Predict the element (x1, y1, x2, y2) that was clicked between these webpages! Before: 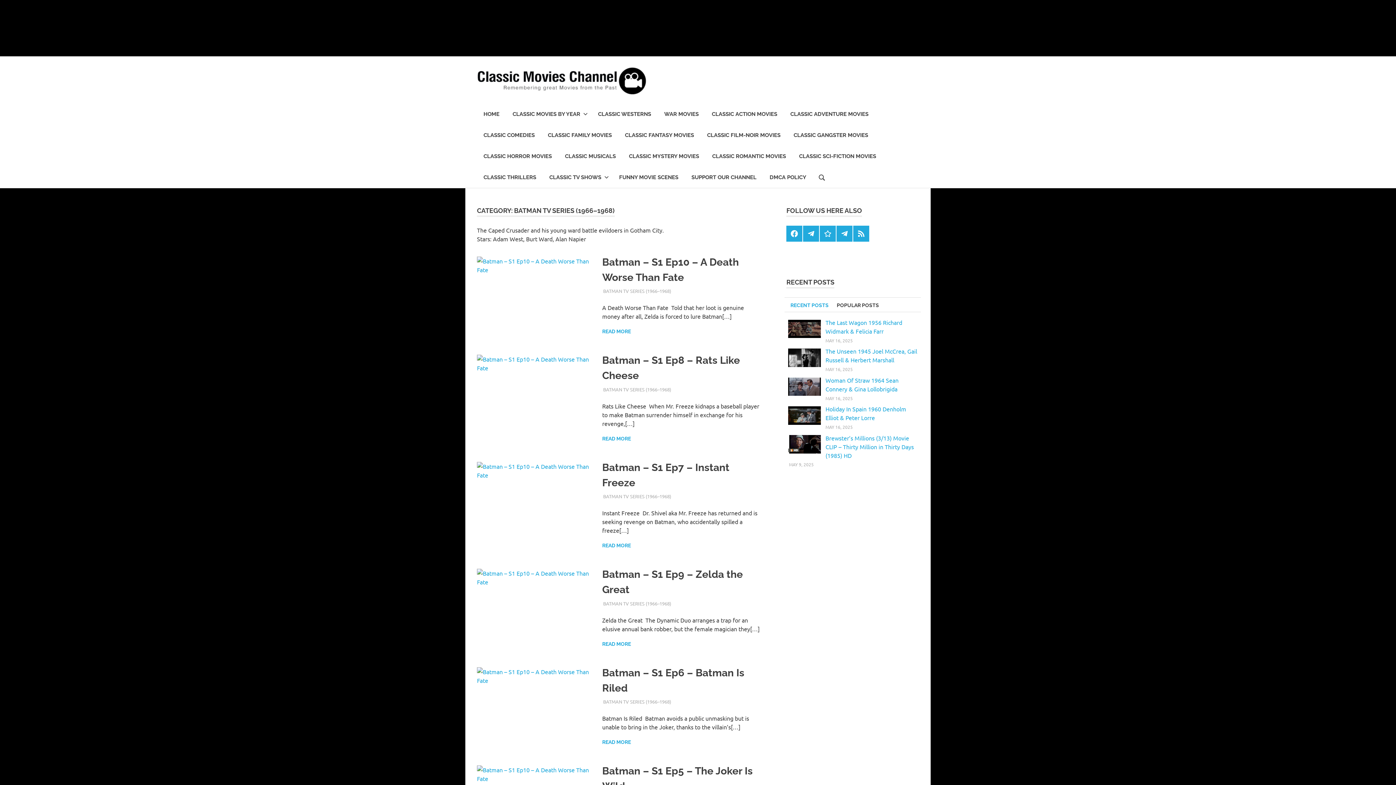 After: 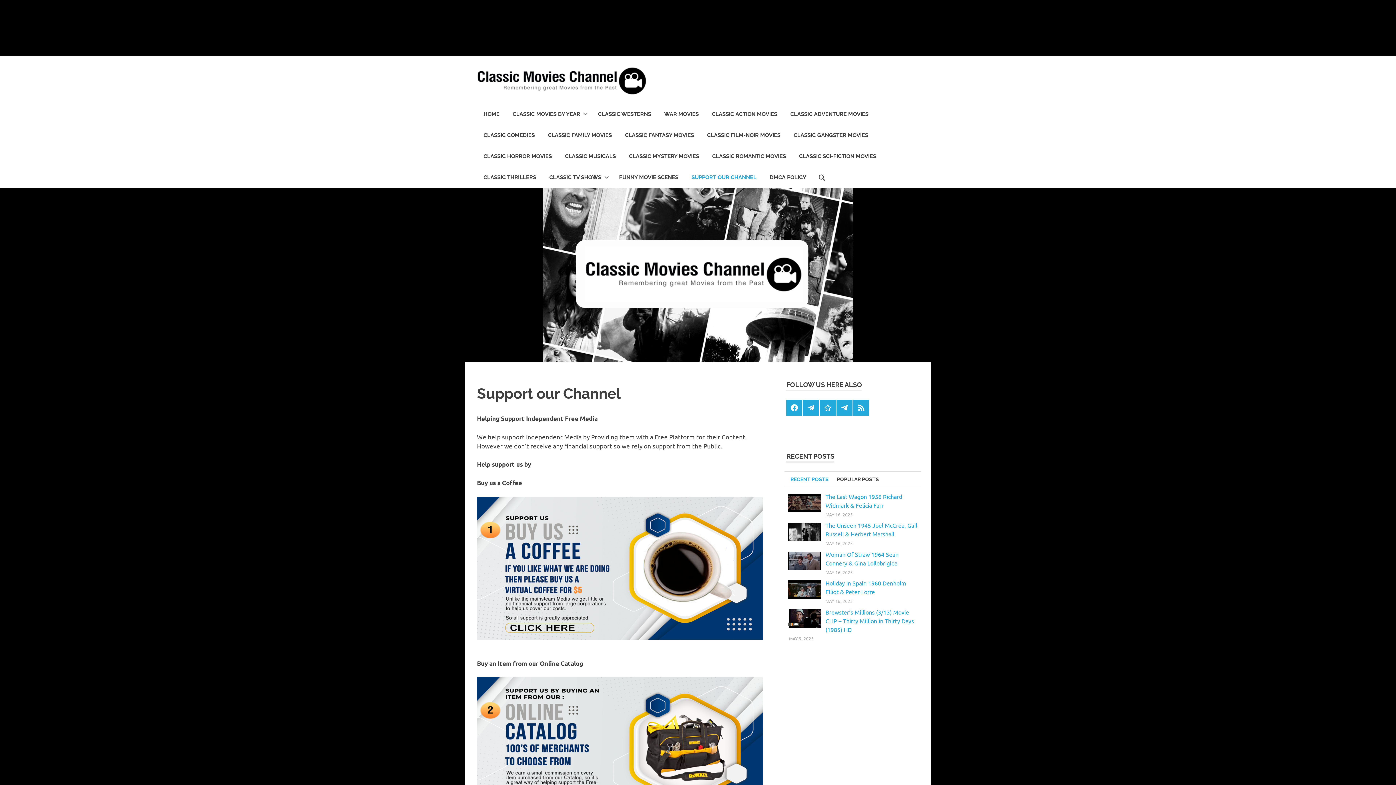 Action: label: SUPPORT OUR CHANNEL bbox: (685, 166, 763, 187)